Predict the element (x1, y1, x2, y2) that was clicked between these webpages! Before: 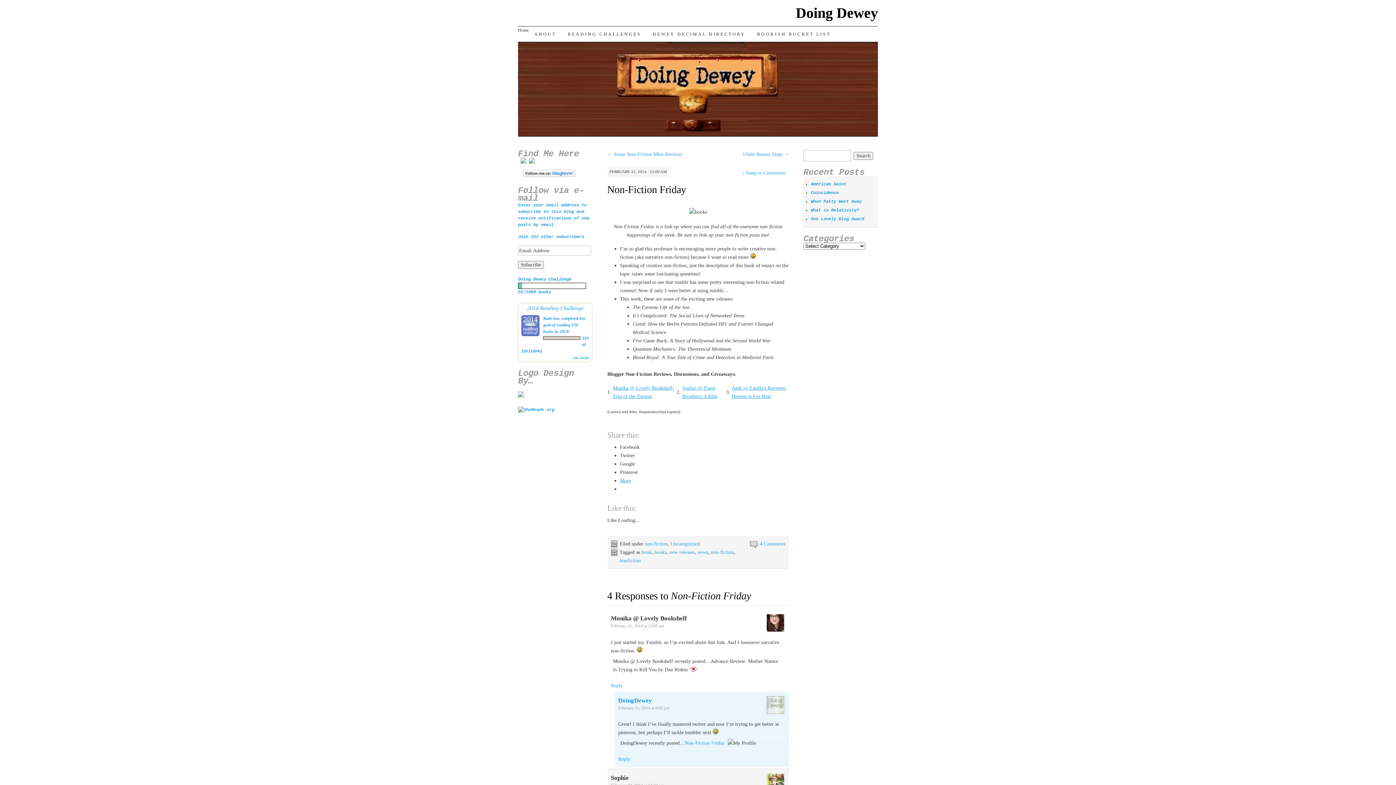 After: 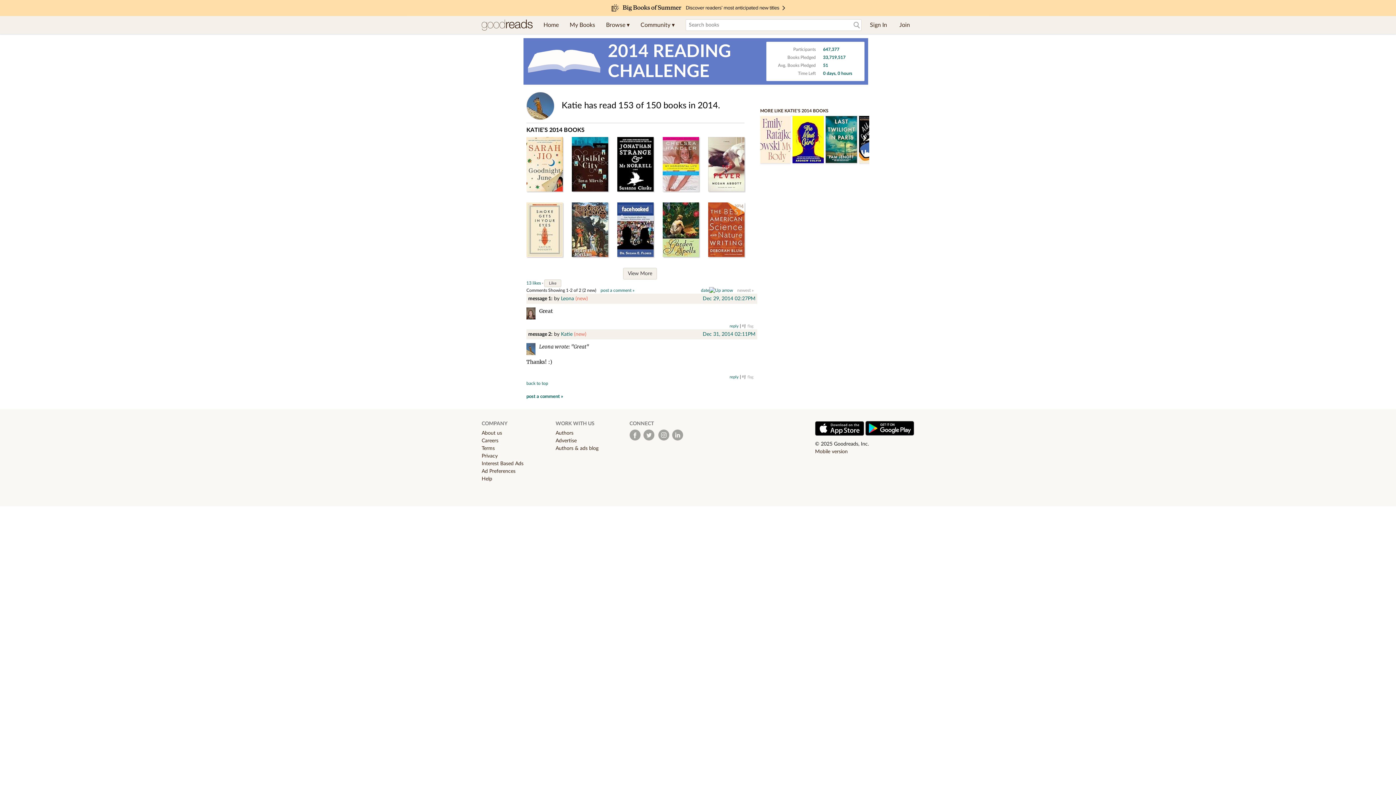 Action: label: view books bbox: (573, 356, 589, 360)